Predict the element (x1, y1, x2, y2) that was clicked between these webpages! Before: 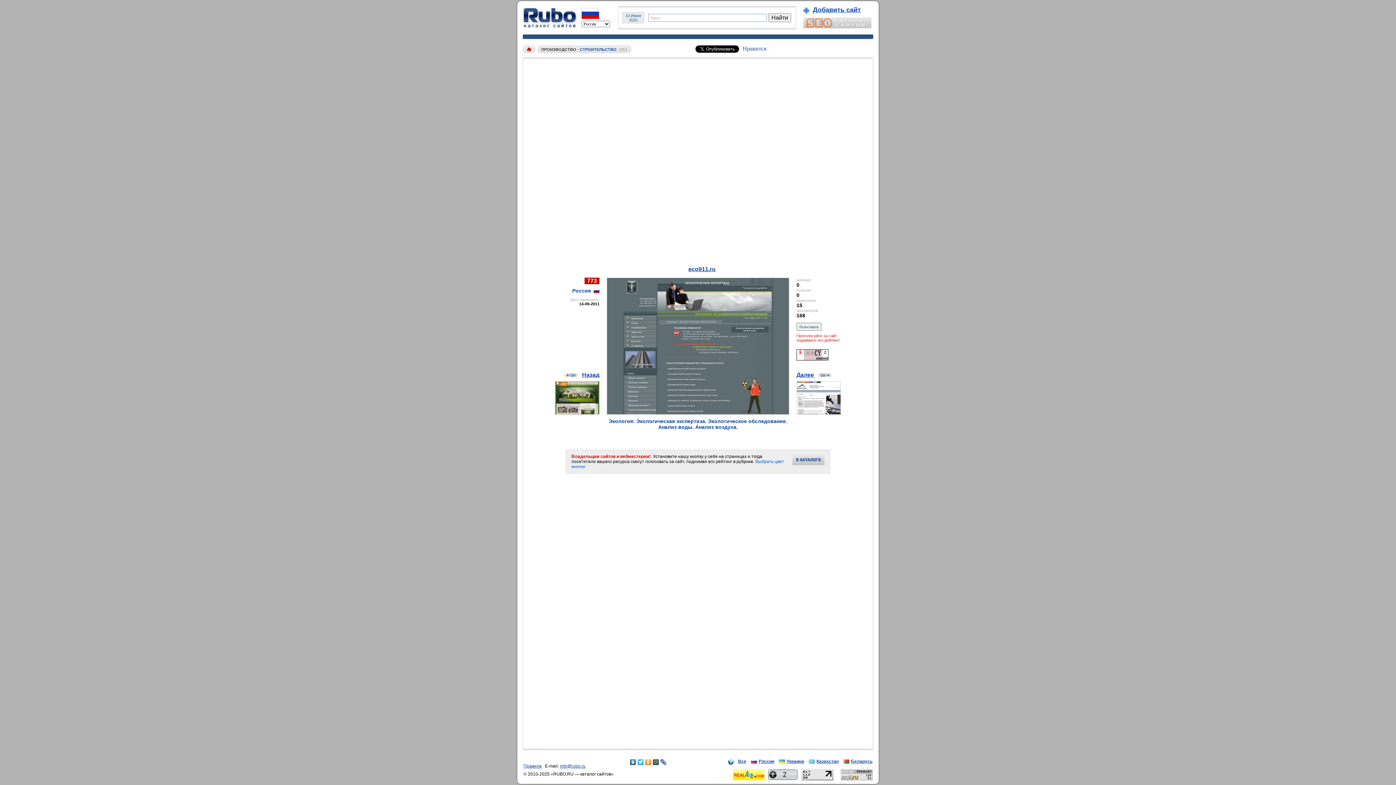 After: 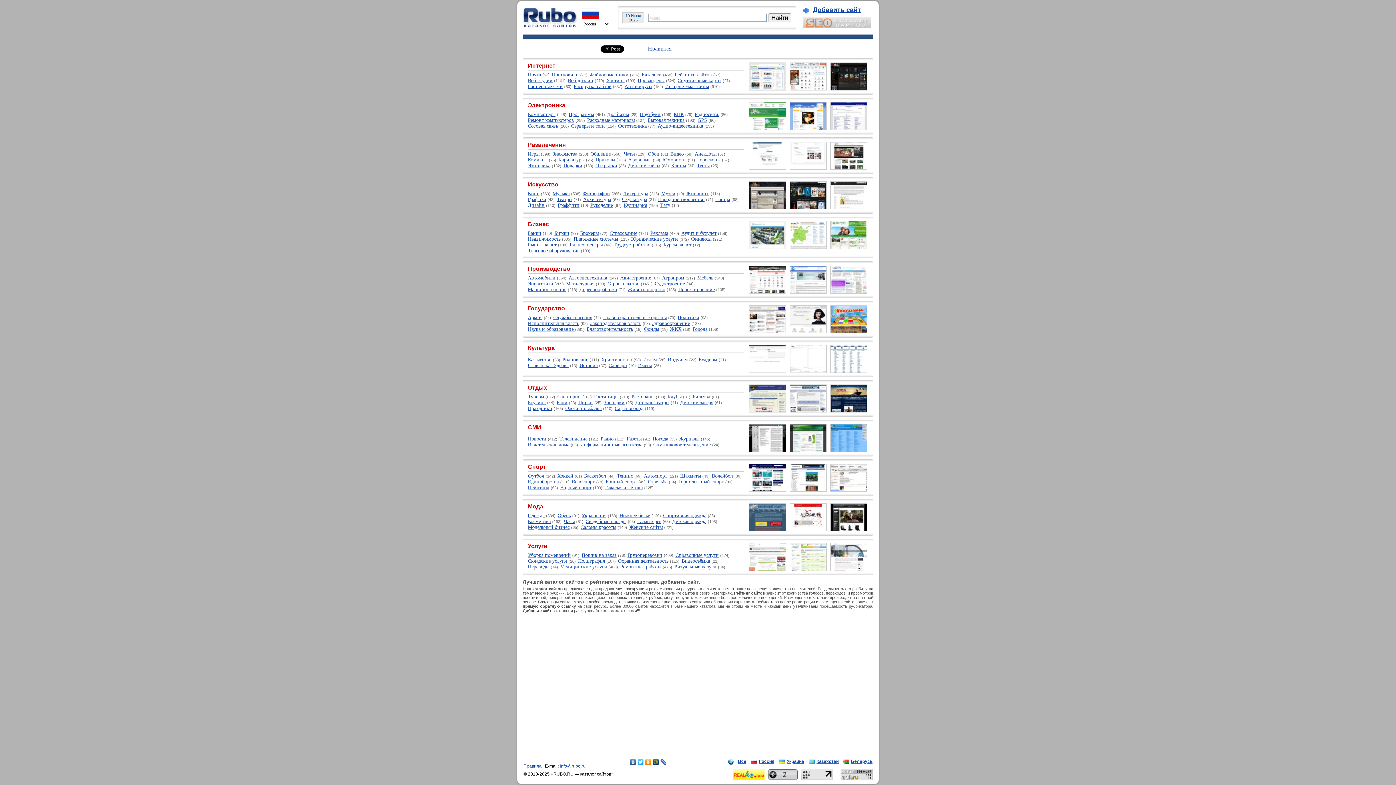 Action: label: Россия bbox: (758, 759, 774, 764)